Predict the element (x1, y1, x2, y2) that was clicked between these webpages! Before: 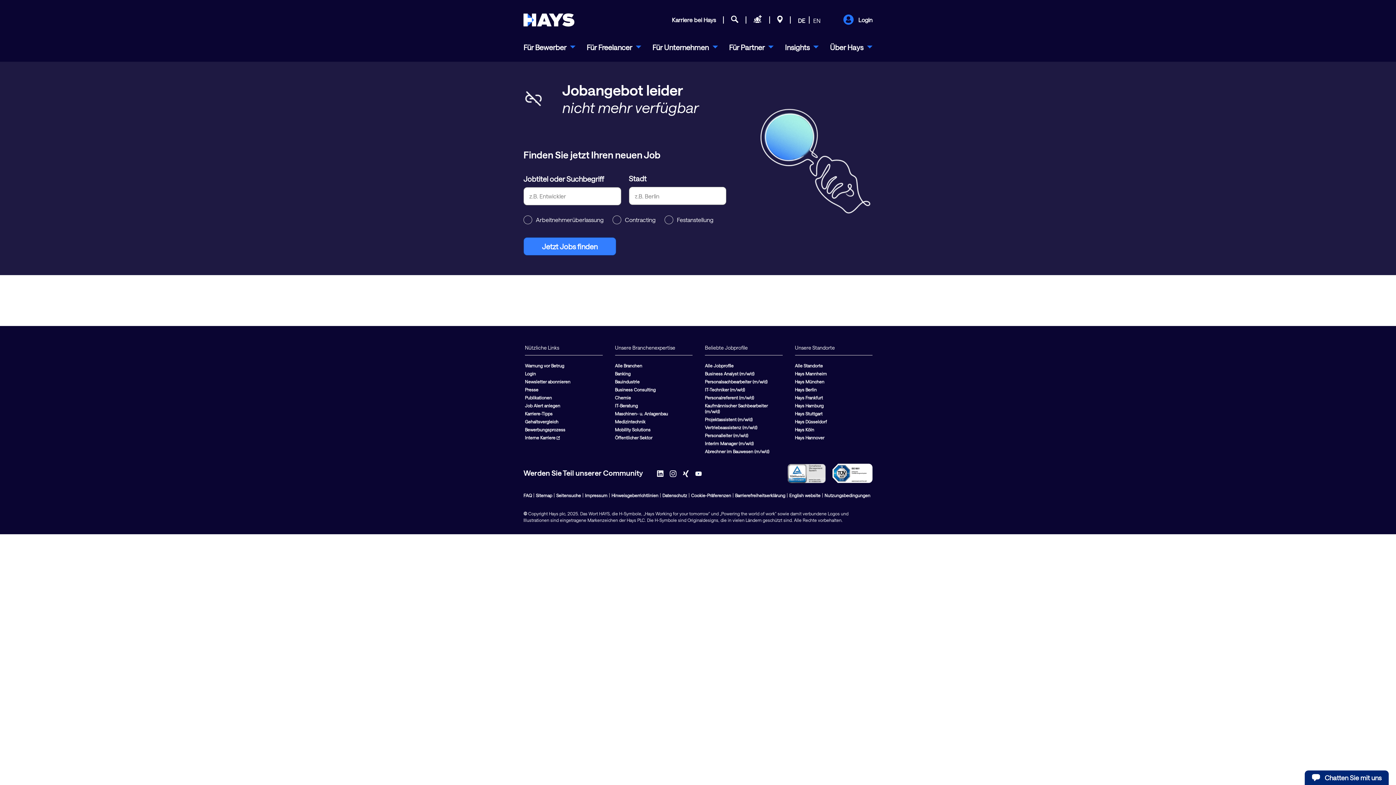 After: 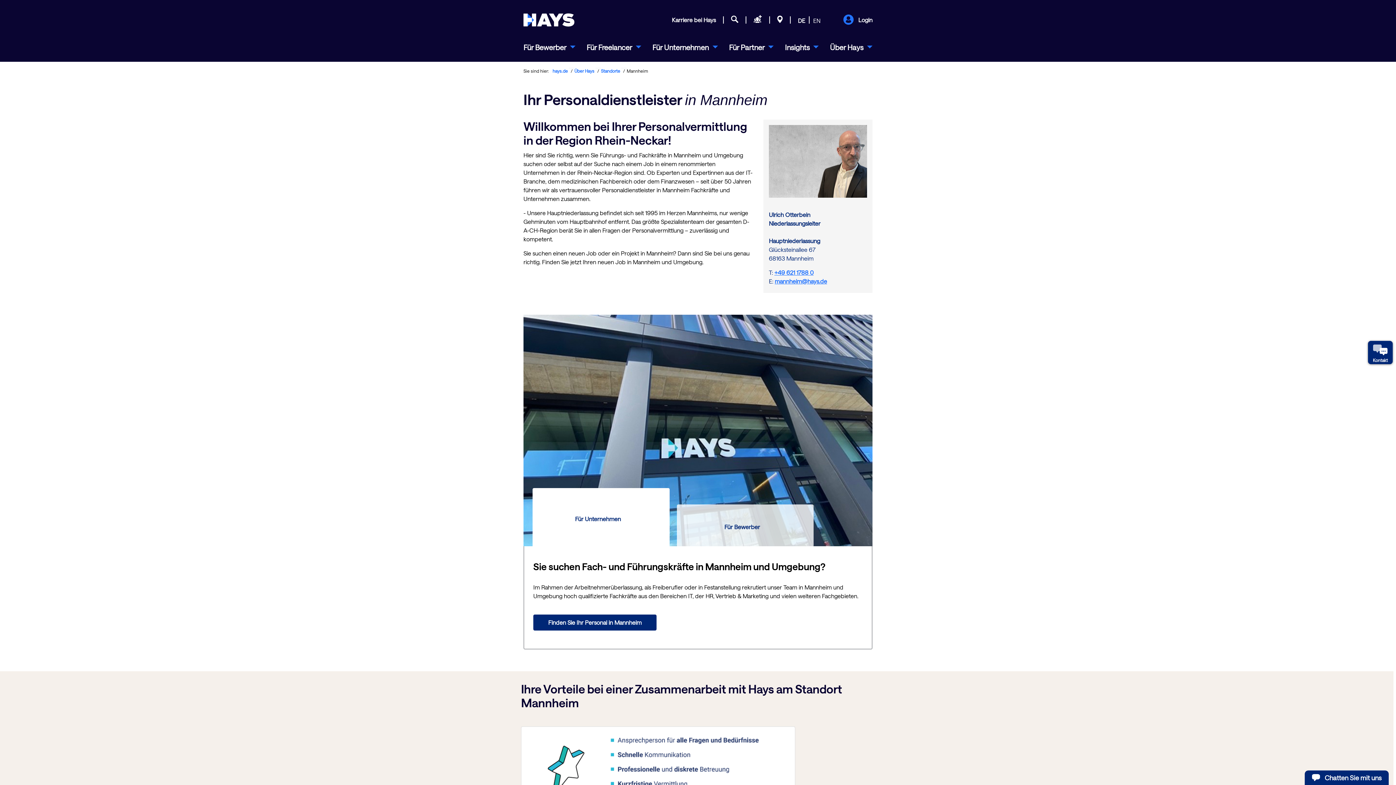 Action: bbox: (795, 371, 827, 376) label: Hays Mannheim